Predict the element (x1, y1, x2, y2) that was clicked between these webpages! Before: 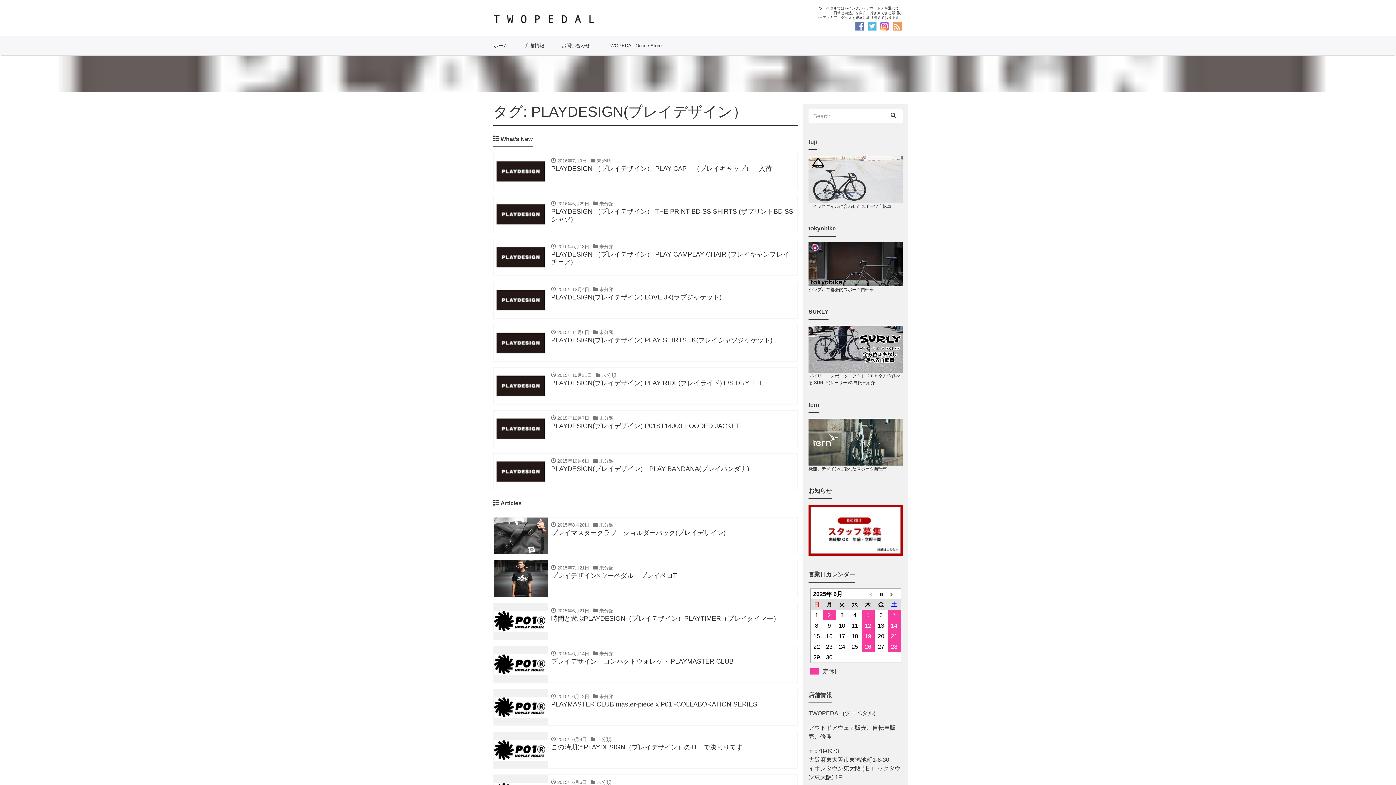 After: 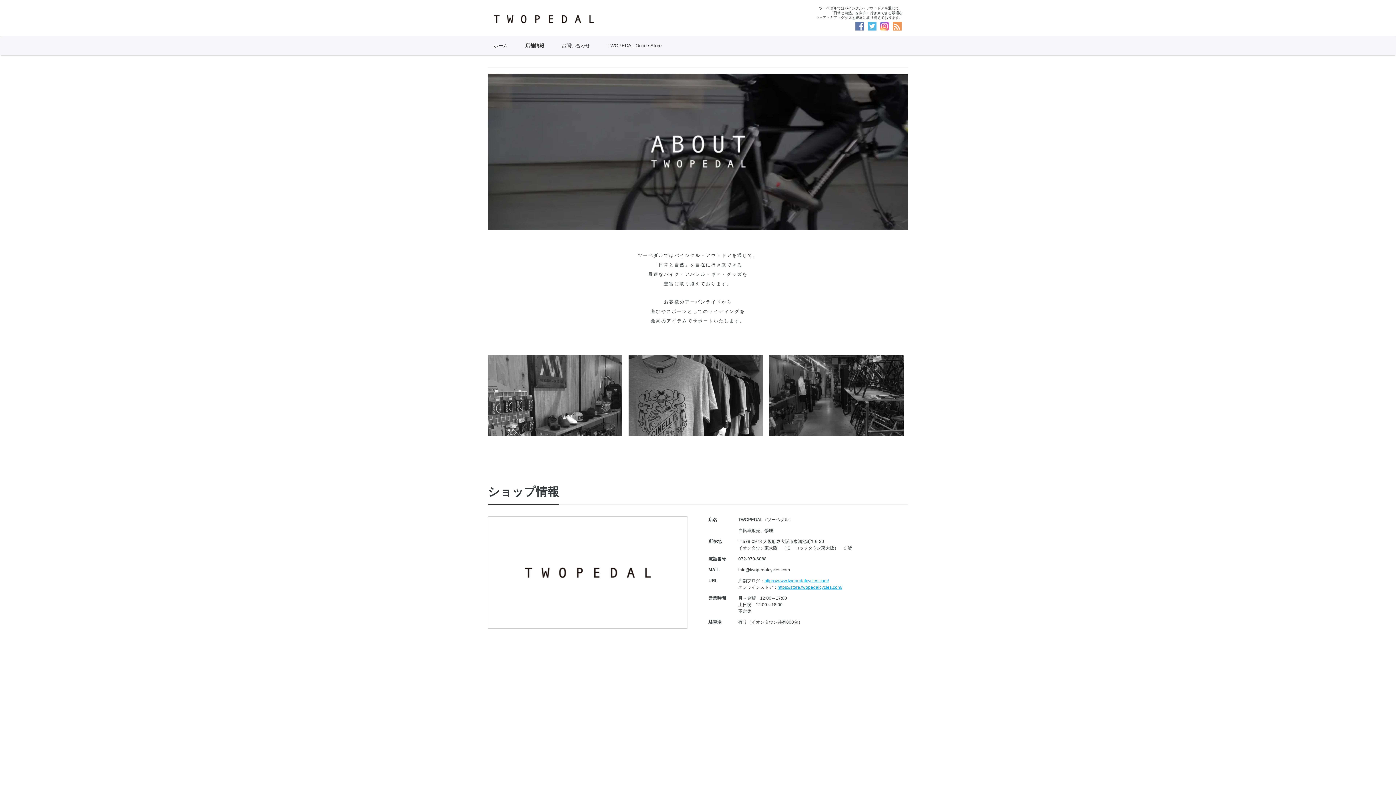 Action: label: 店舗情報 bbox: (519, 39, 550, 52)